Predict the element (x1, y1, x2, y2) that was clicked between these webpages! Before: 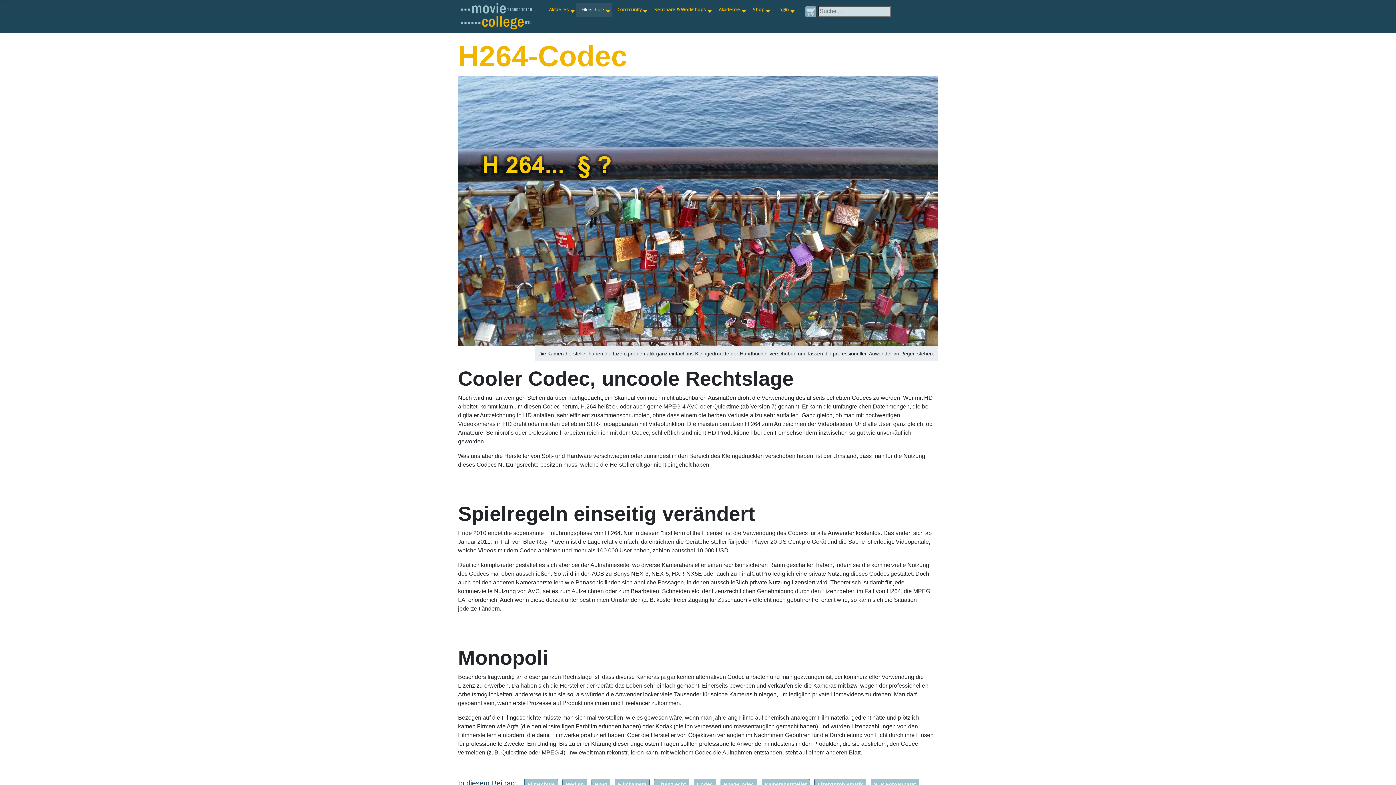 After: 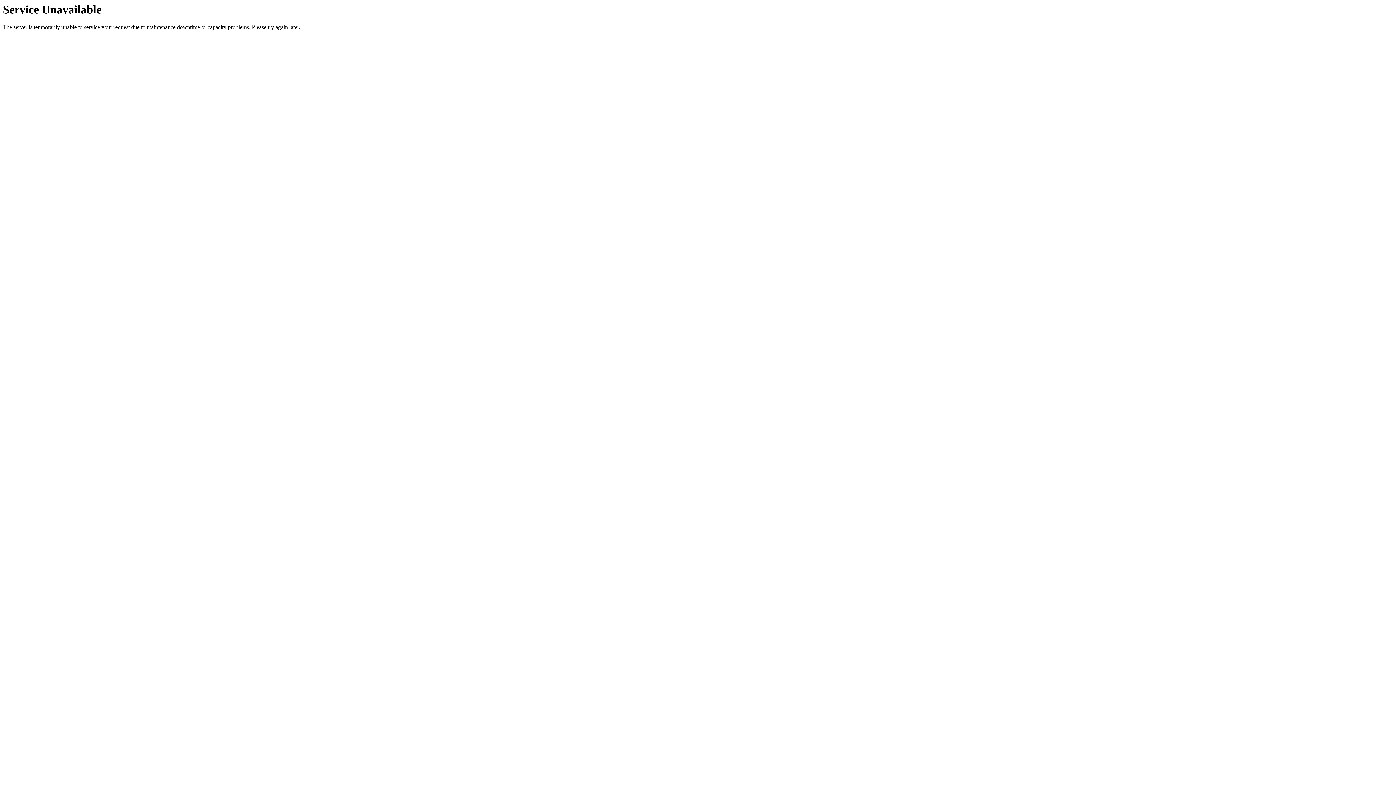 Action: bbox: (654, 779, 689, 790) label: Lizenzrecht